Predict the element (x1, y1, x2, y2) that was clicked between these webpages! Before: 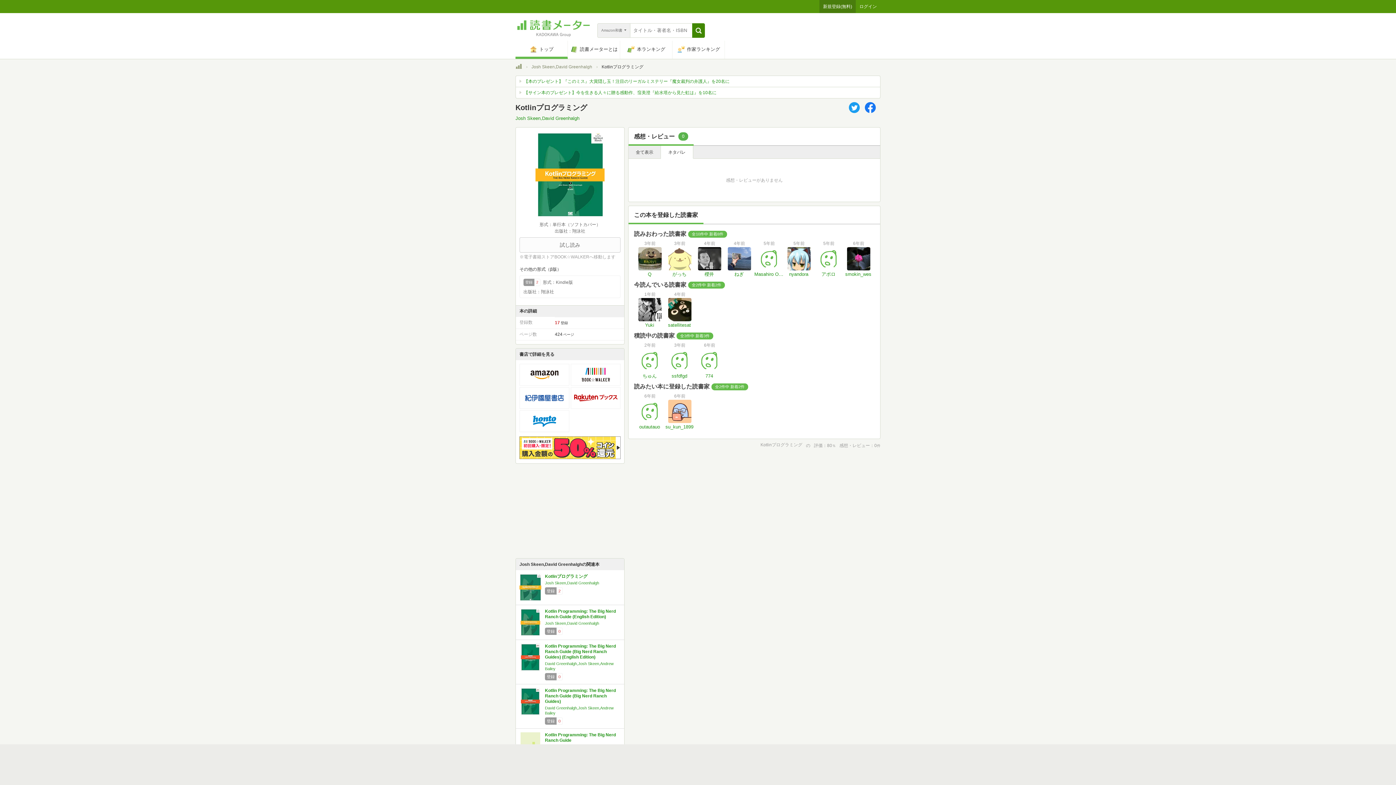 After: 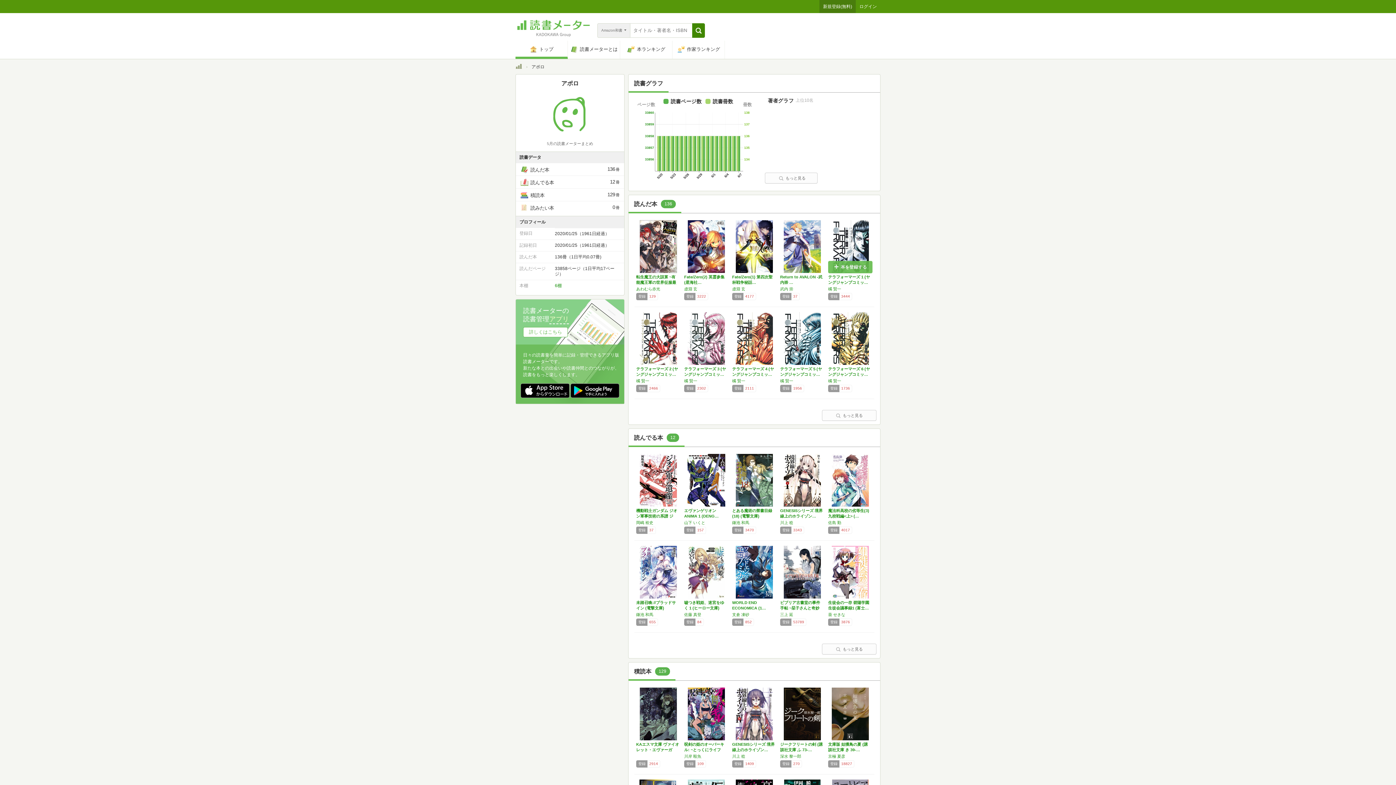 Action: bbox: (814, 240, 844, 277) label: 5年前
アポロ